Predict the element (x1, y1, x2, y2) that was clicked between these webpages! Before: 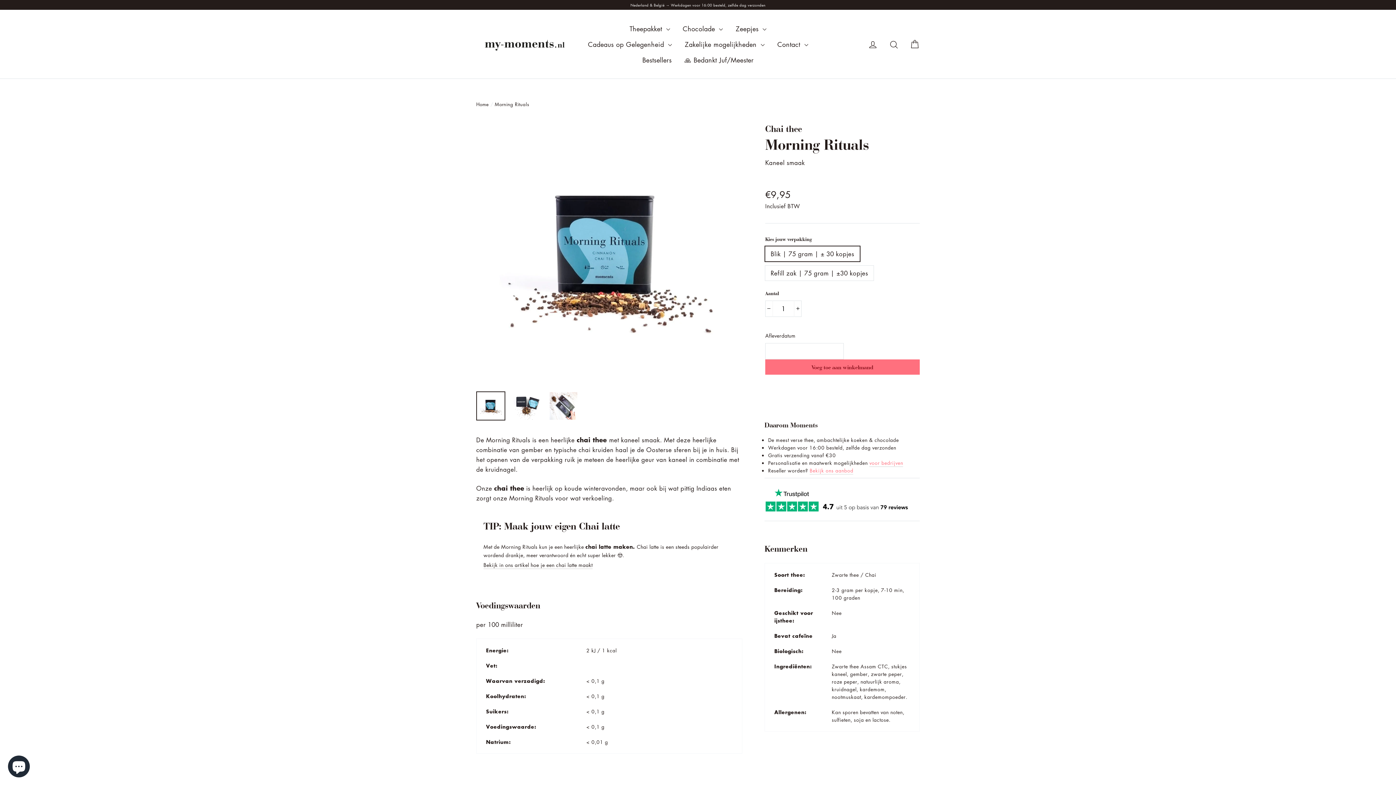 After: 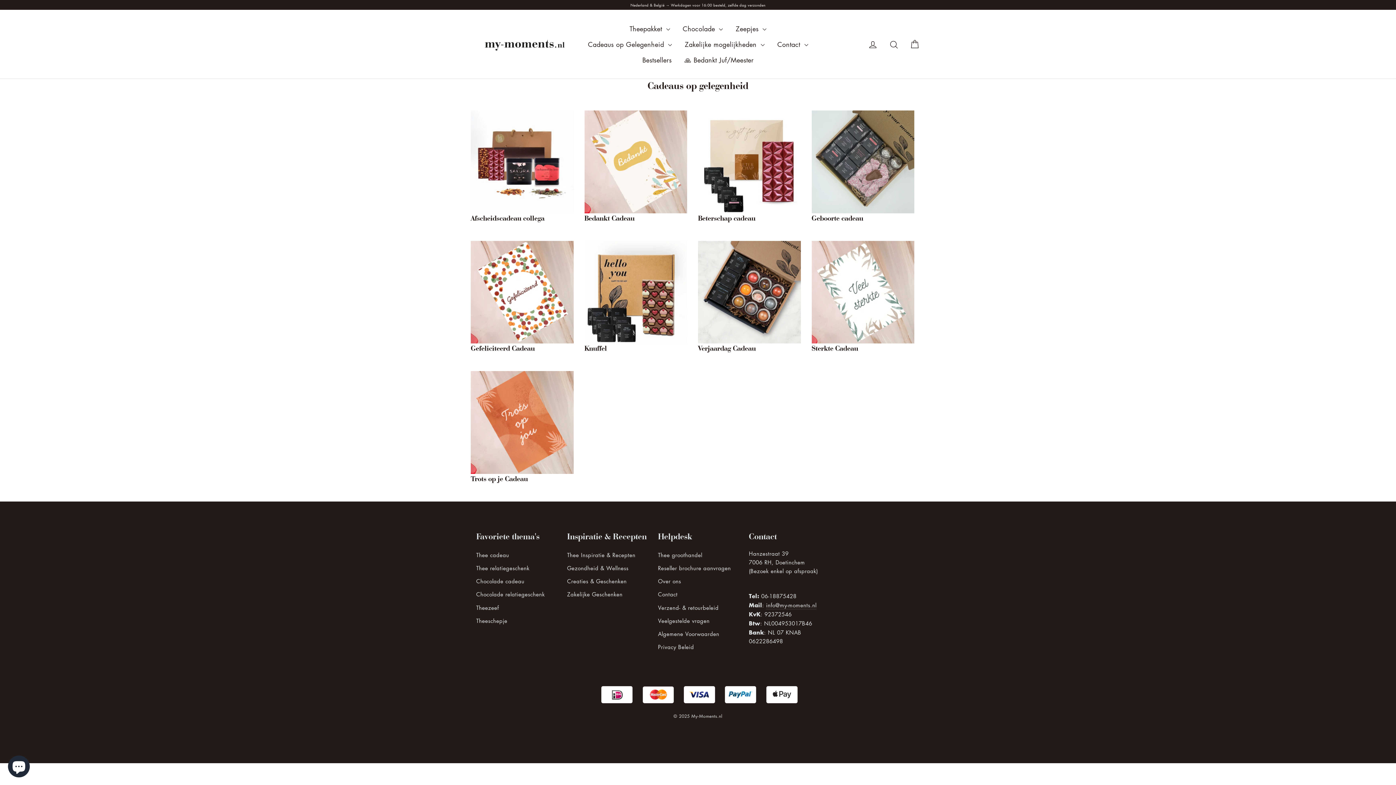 Action: label: Cadeaus op Gelegenheid  bbox: (582, 36, 677, 52)